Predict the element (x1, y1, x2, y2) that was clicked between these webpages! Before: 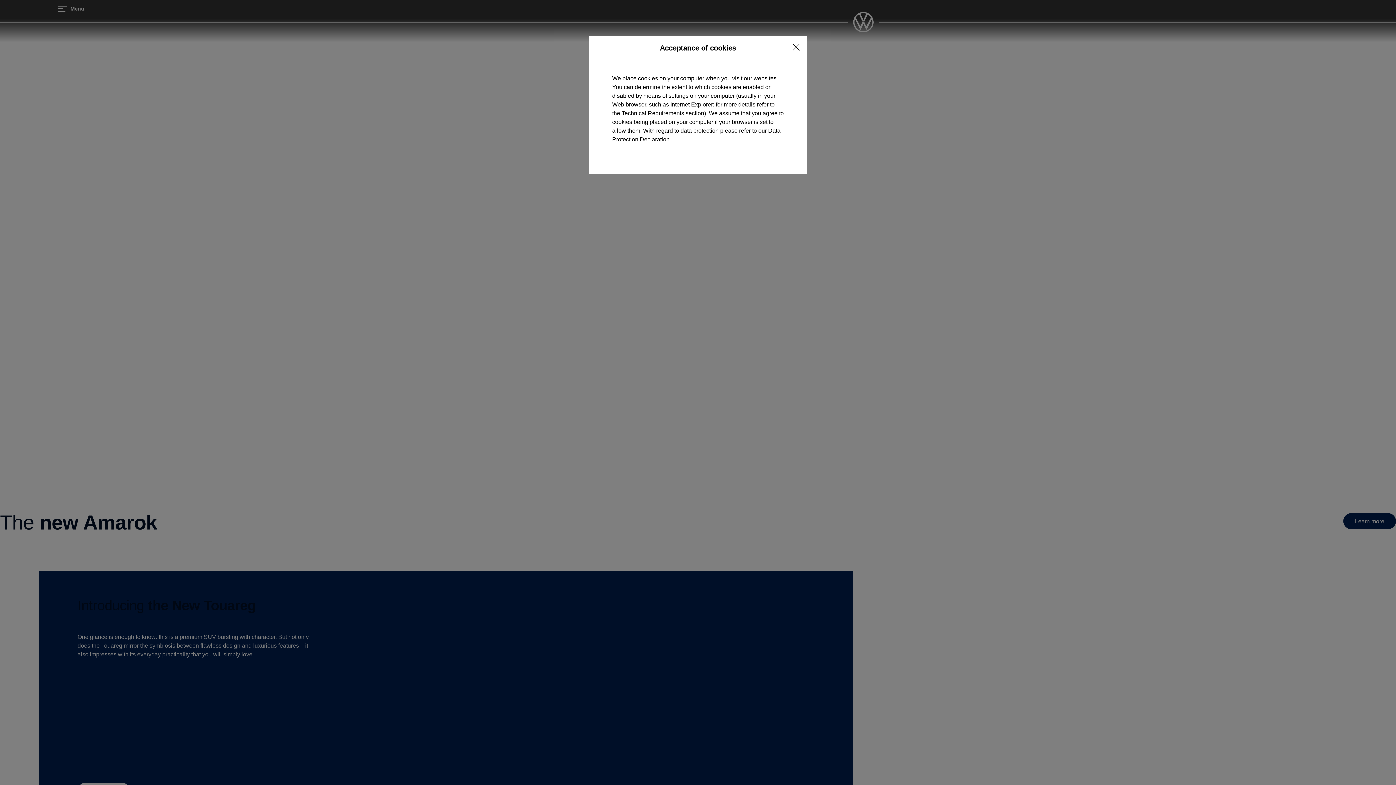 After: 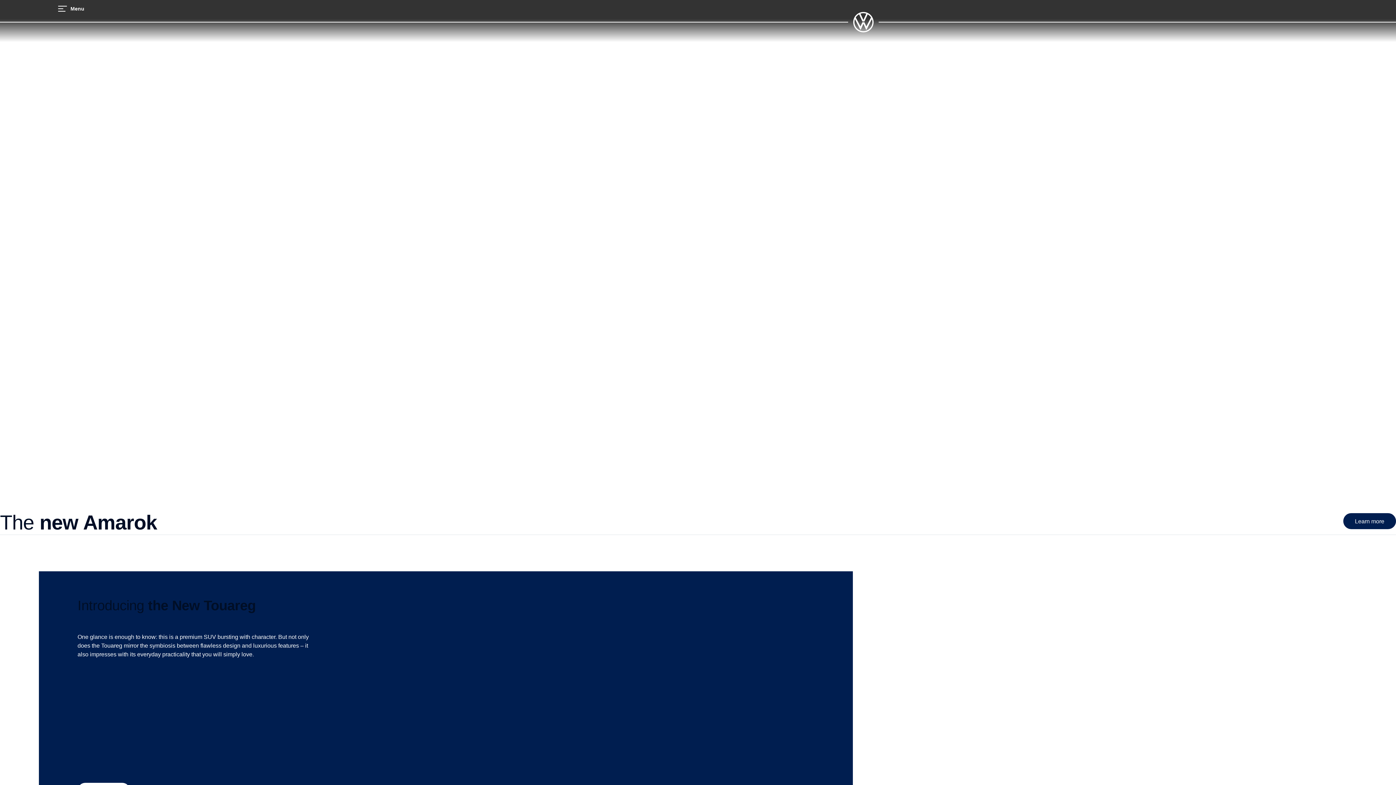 Action: label: Close consent Widget bbox: (789, 40, 803, 54)